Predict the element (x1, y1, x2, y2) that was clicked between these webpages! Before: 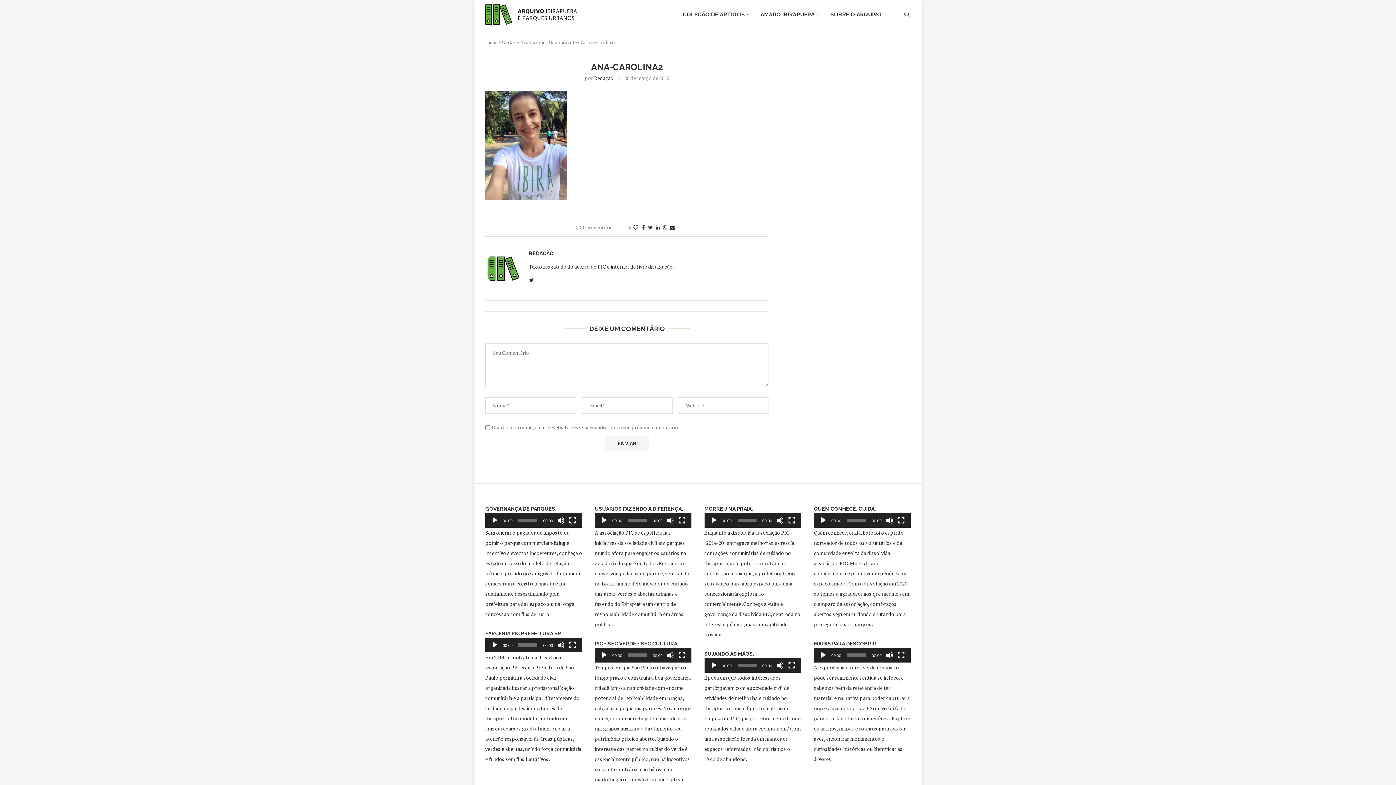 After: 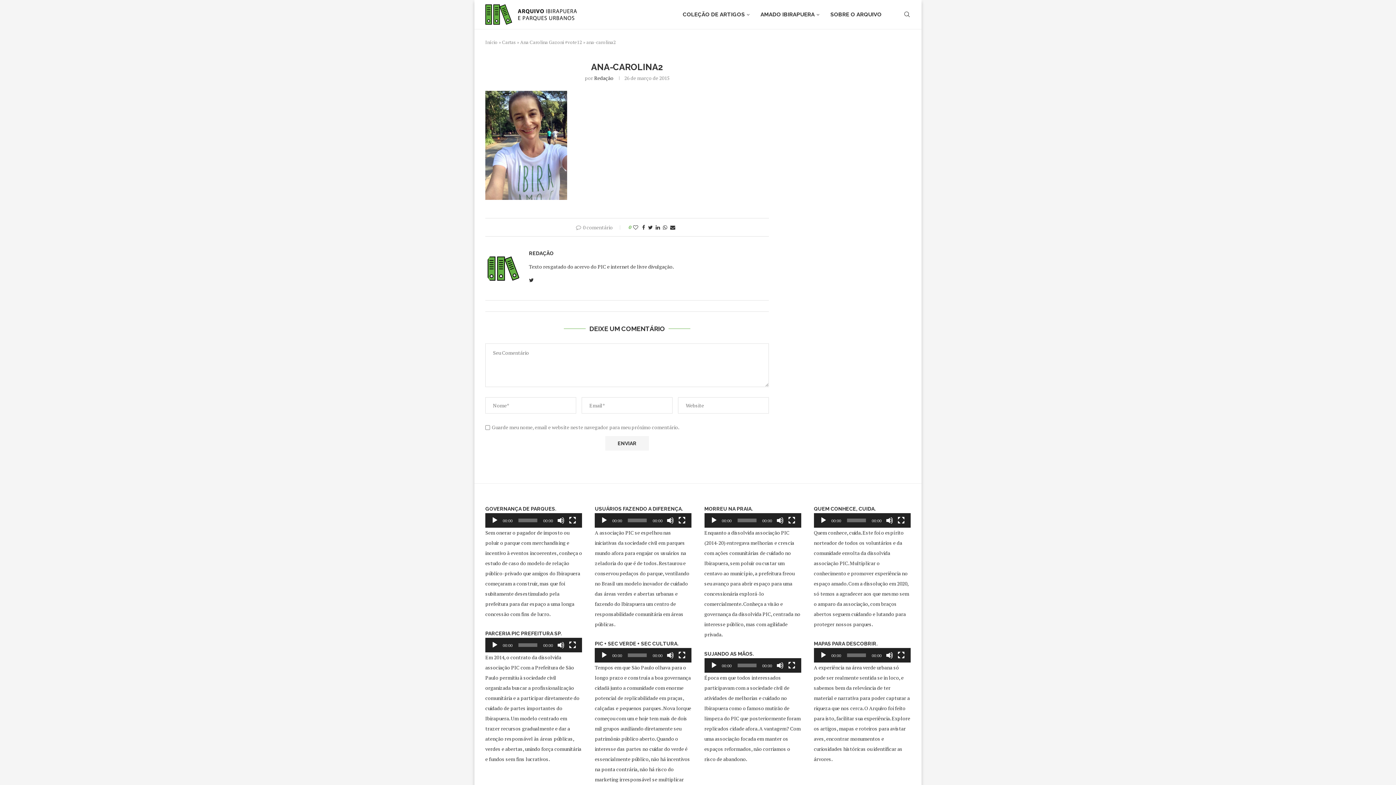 Action: bbox: (819, 652, 827, 659) label: Reproduzir